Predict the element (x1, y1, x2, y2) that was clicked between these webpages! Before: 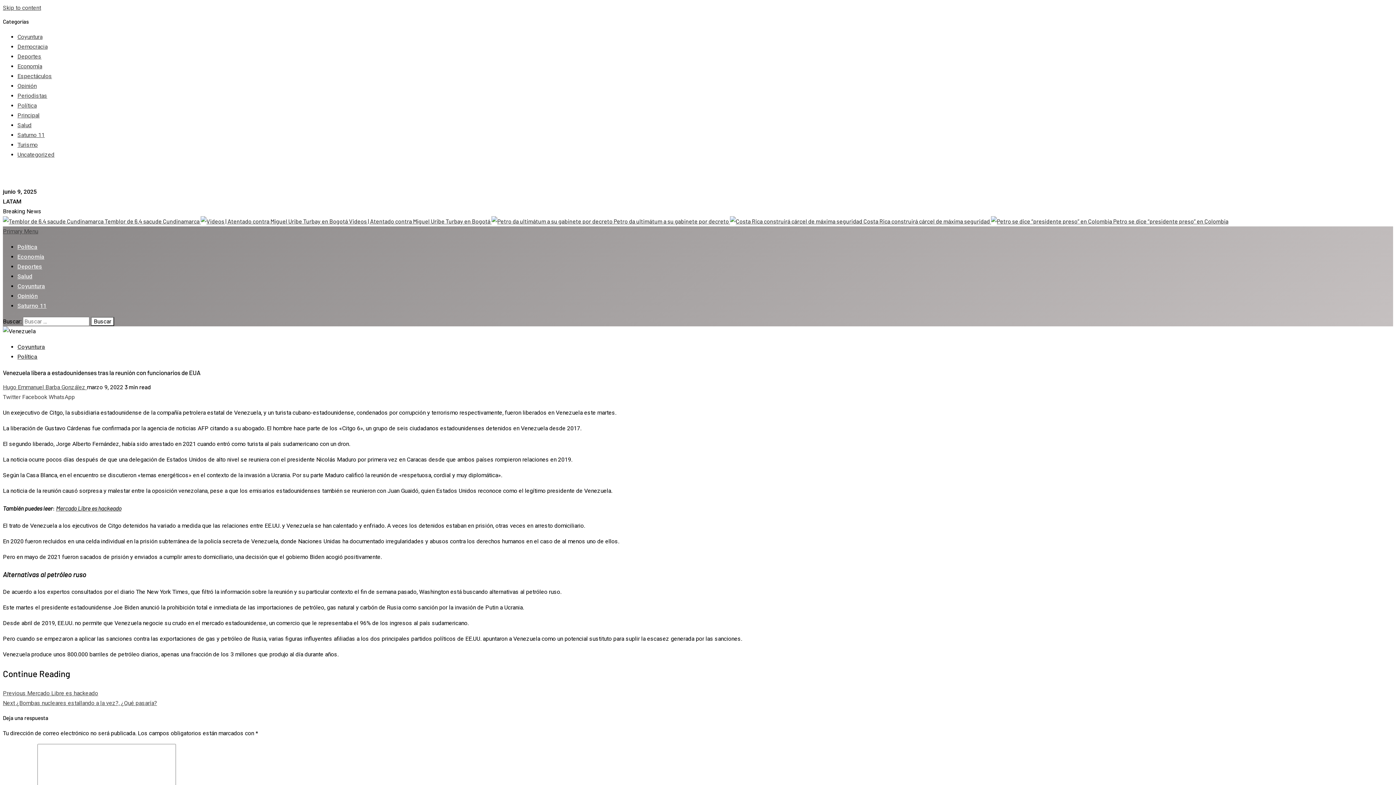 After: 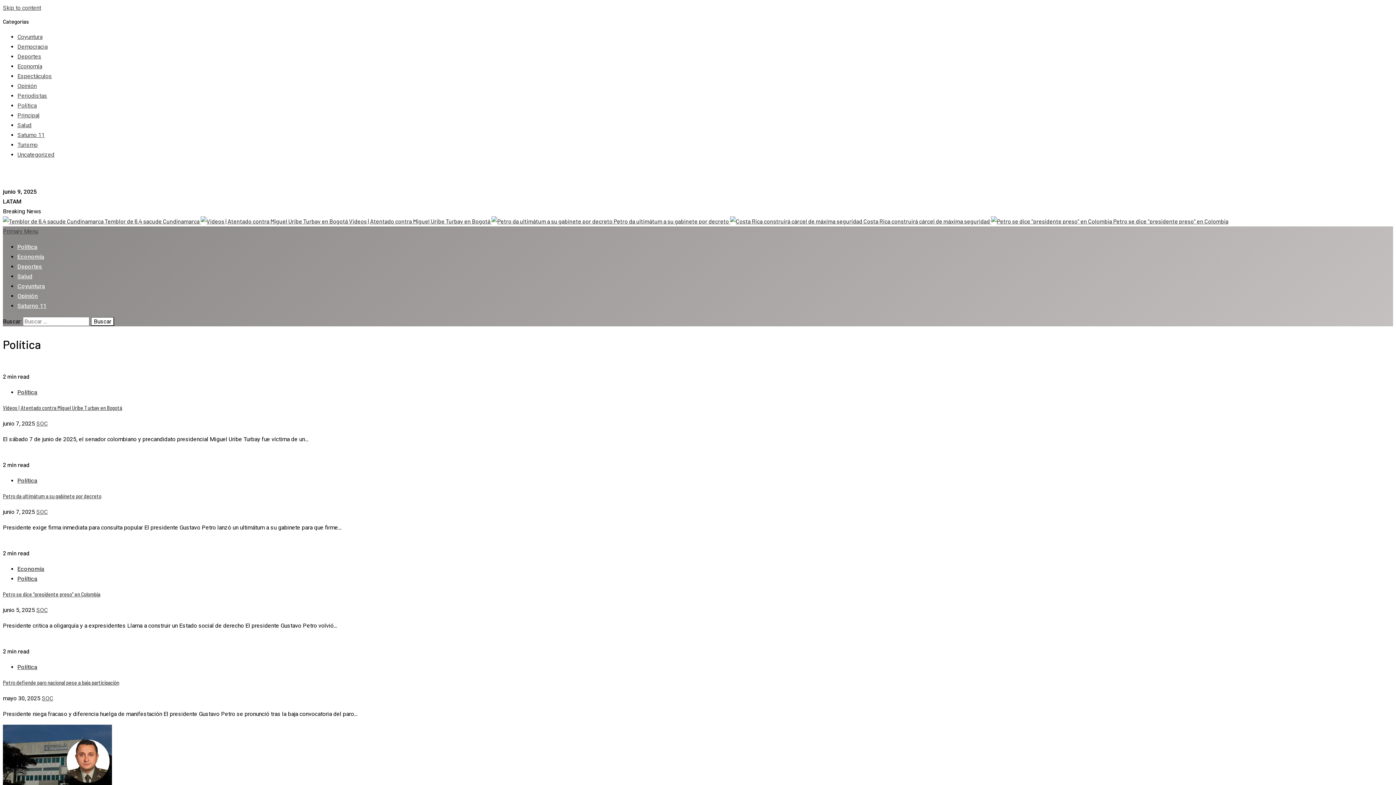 Action: label: Política bbox: (17, 353, 37, 360)